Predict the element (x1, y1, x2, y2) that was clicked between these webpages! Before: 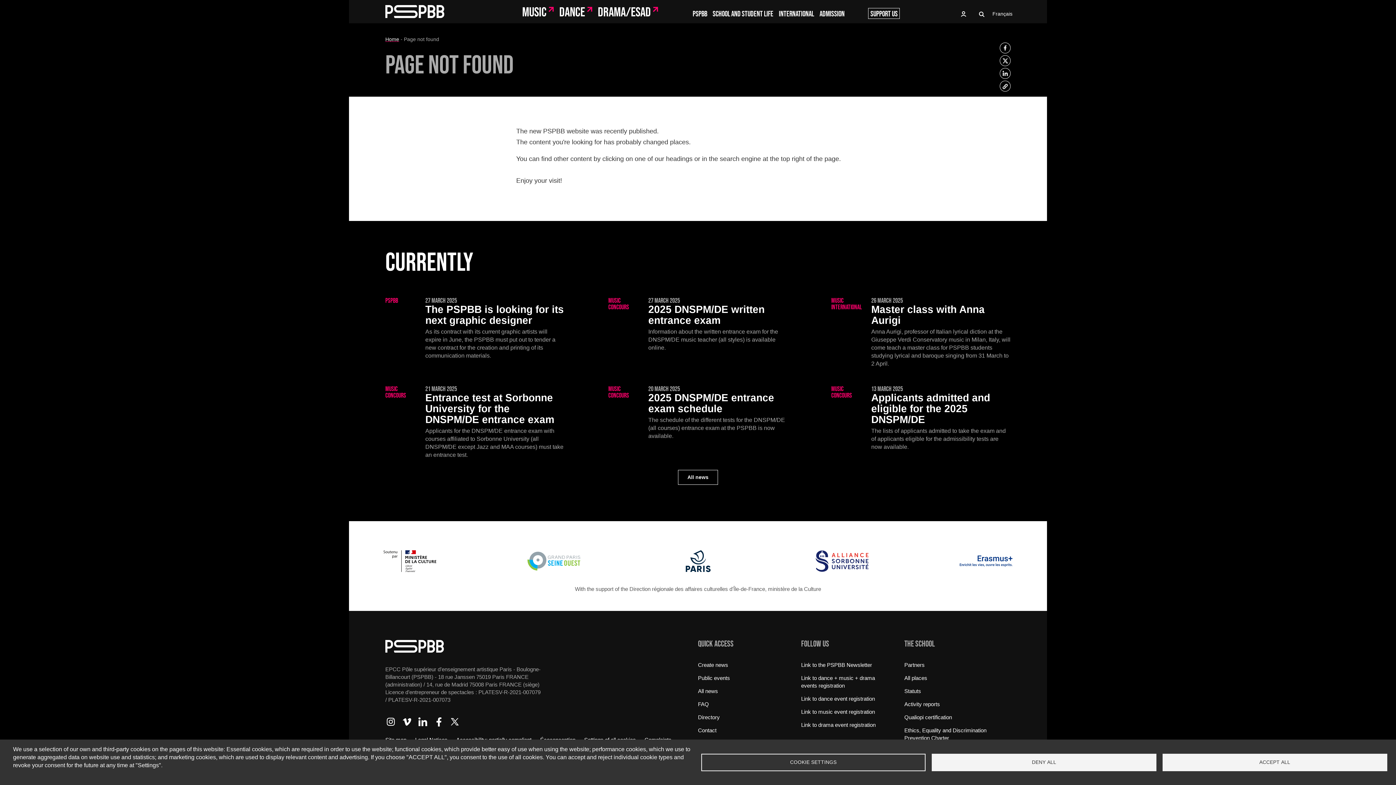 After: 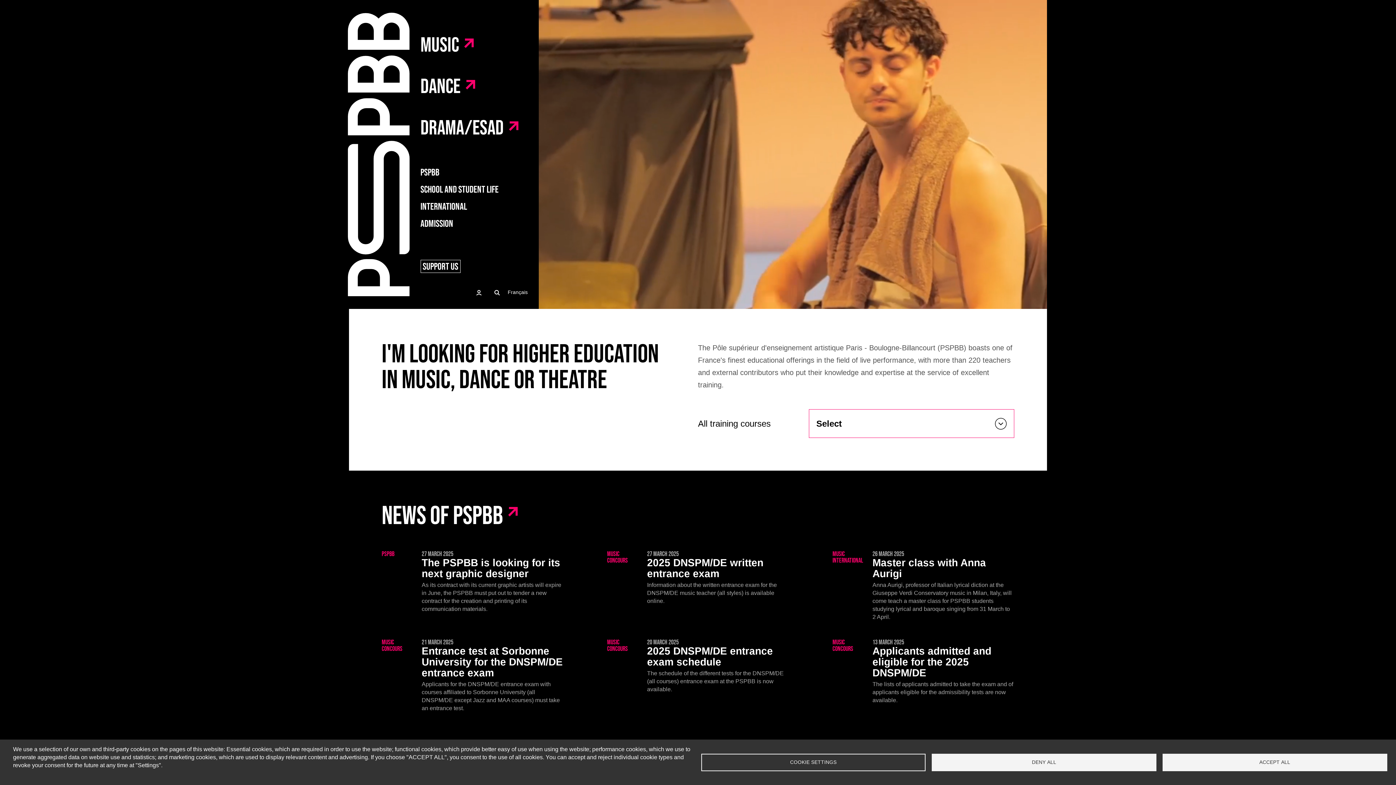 Action: bbox: (385, 36, 399, 42) label: Home